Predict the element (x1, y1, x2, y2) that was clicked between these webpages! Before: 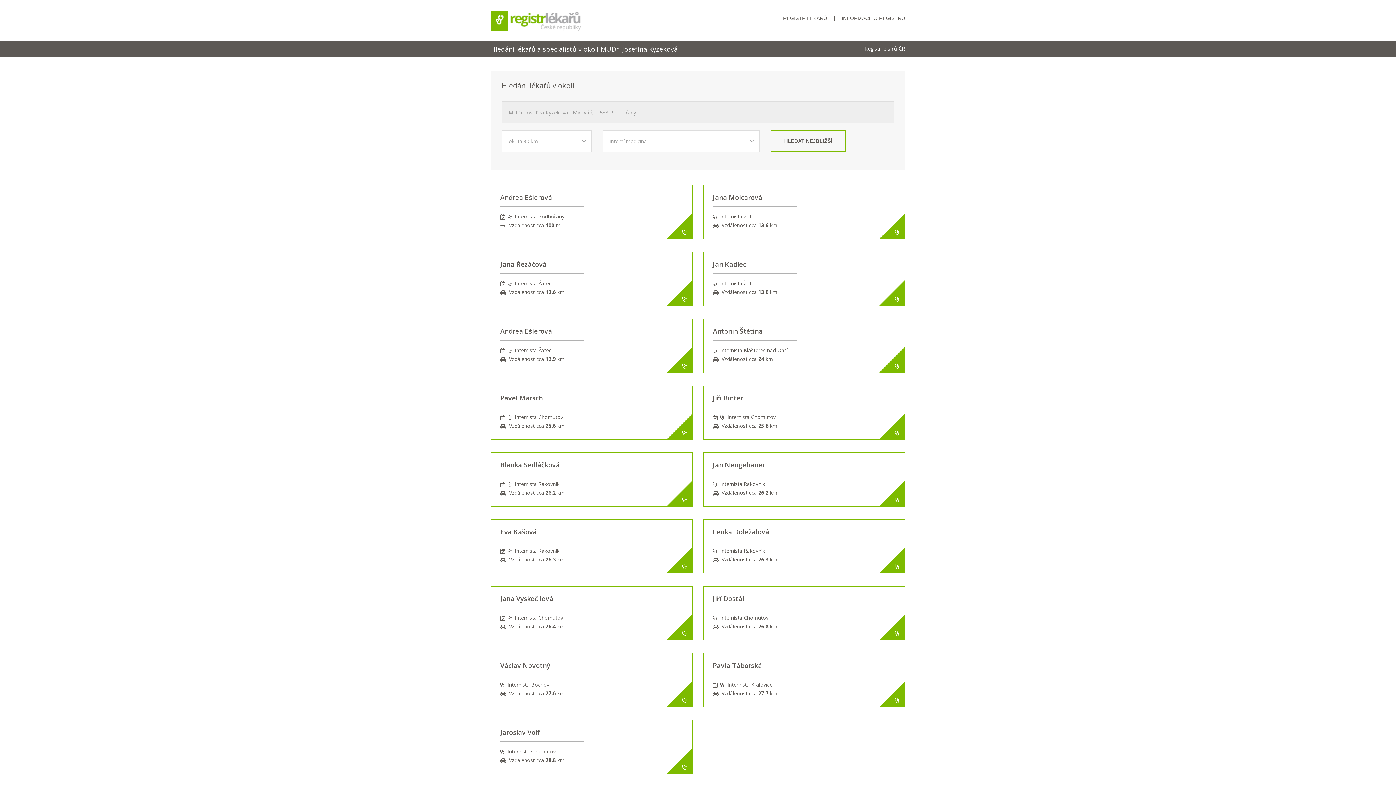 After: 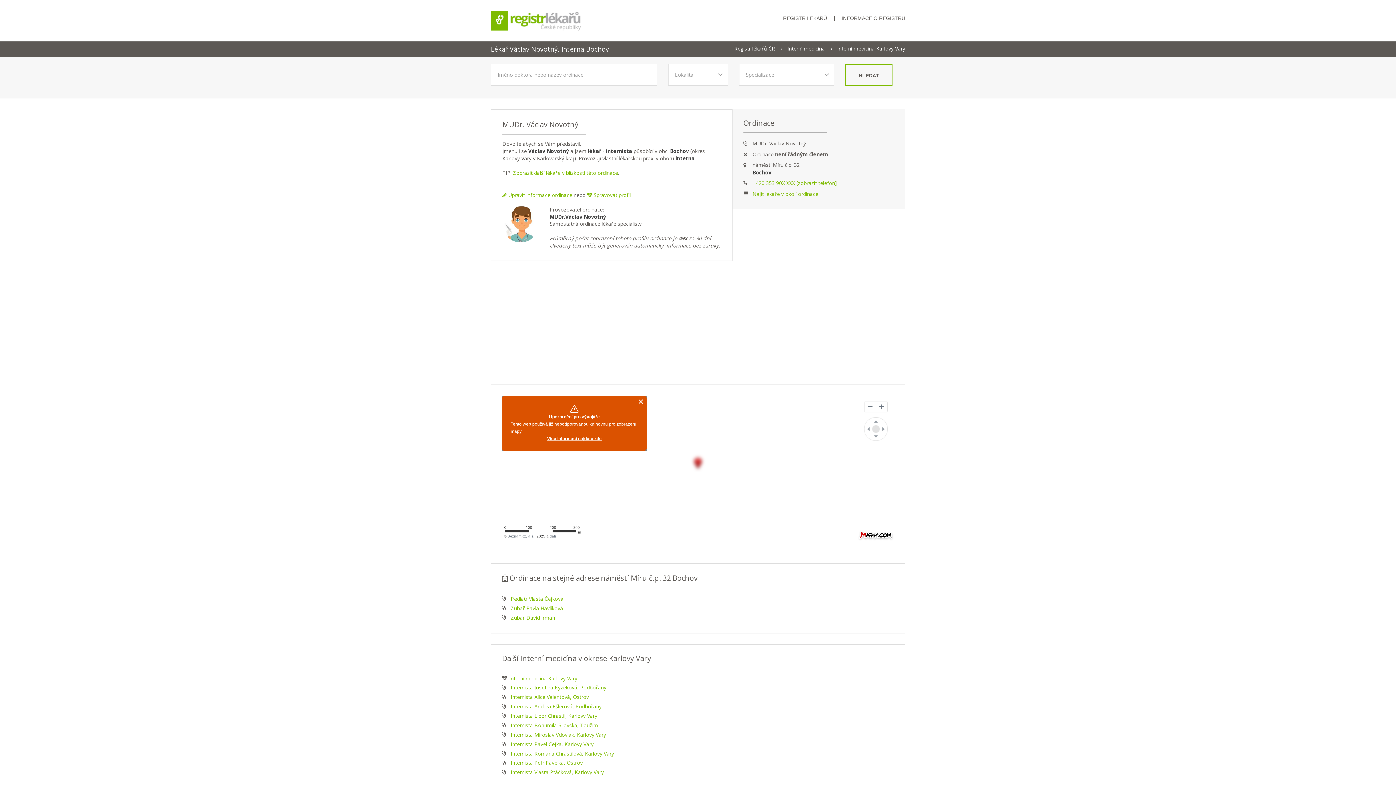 Action: bbox: (500, 661, 550, 670) label: Václav Novotný